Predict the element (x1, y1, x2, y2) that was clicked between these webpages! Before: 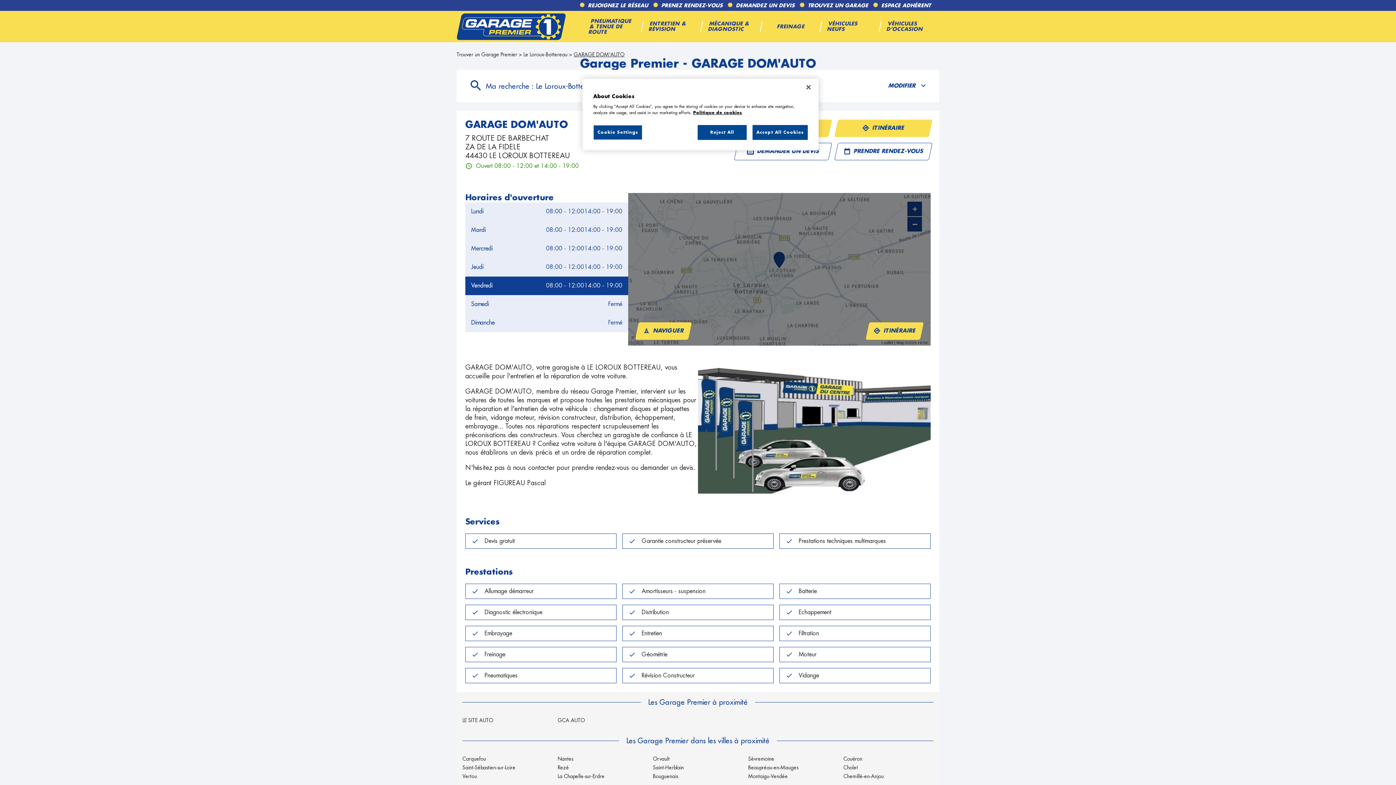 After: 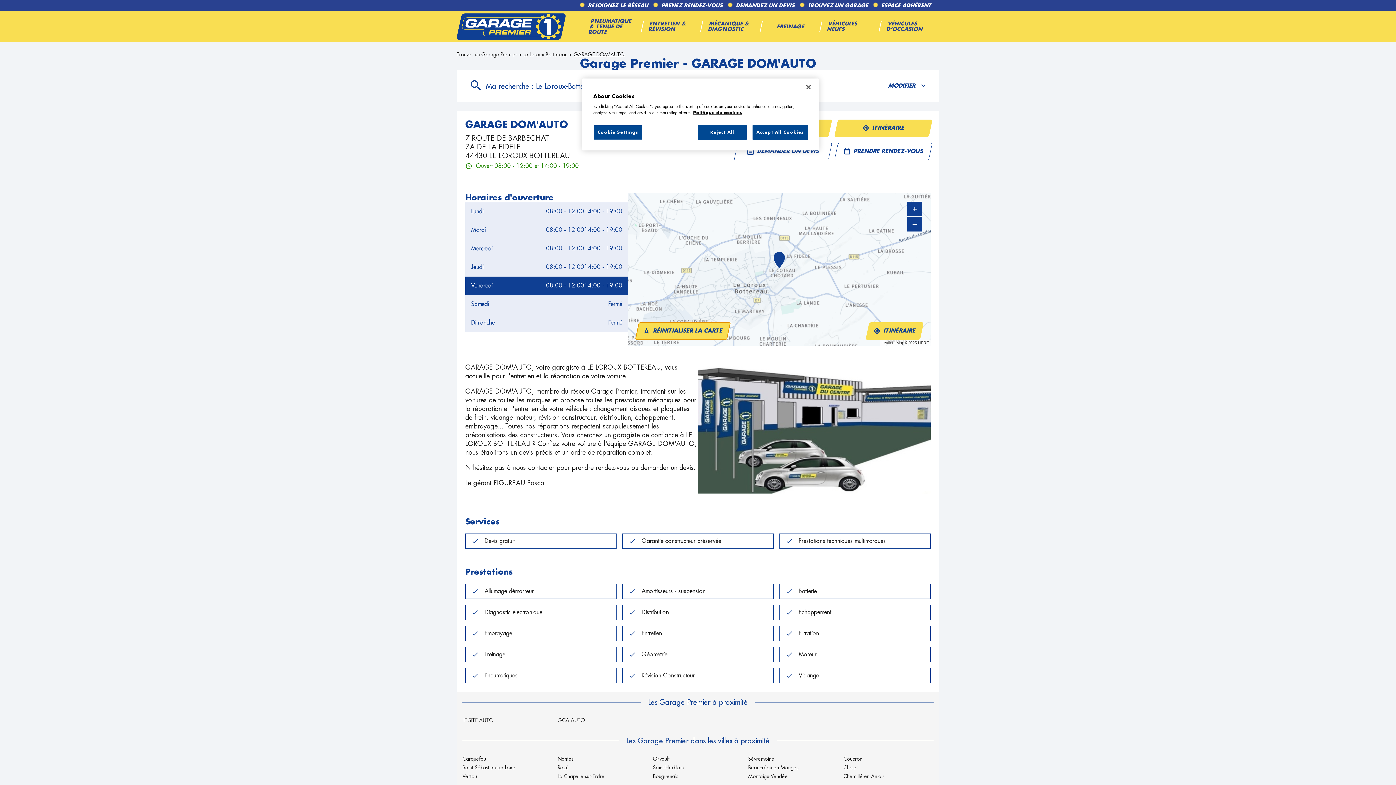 Action: bbox: (635, 322, 692, 340) label: NAVIGUER